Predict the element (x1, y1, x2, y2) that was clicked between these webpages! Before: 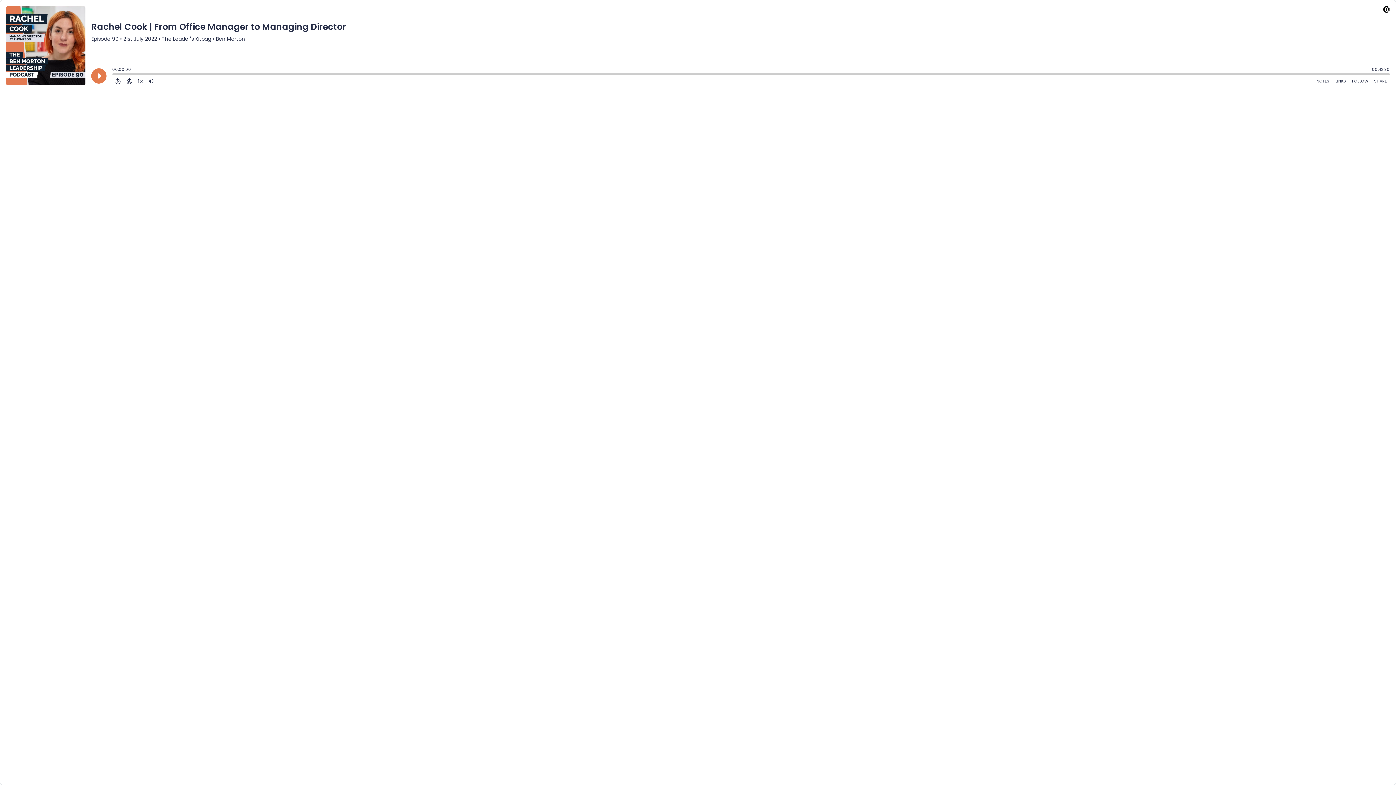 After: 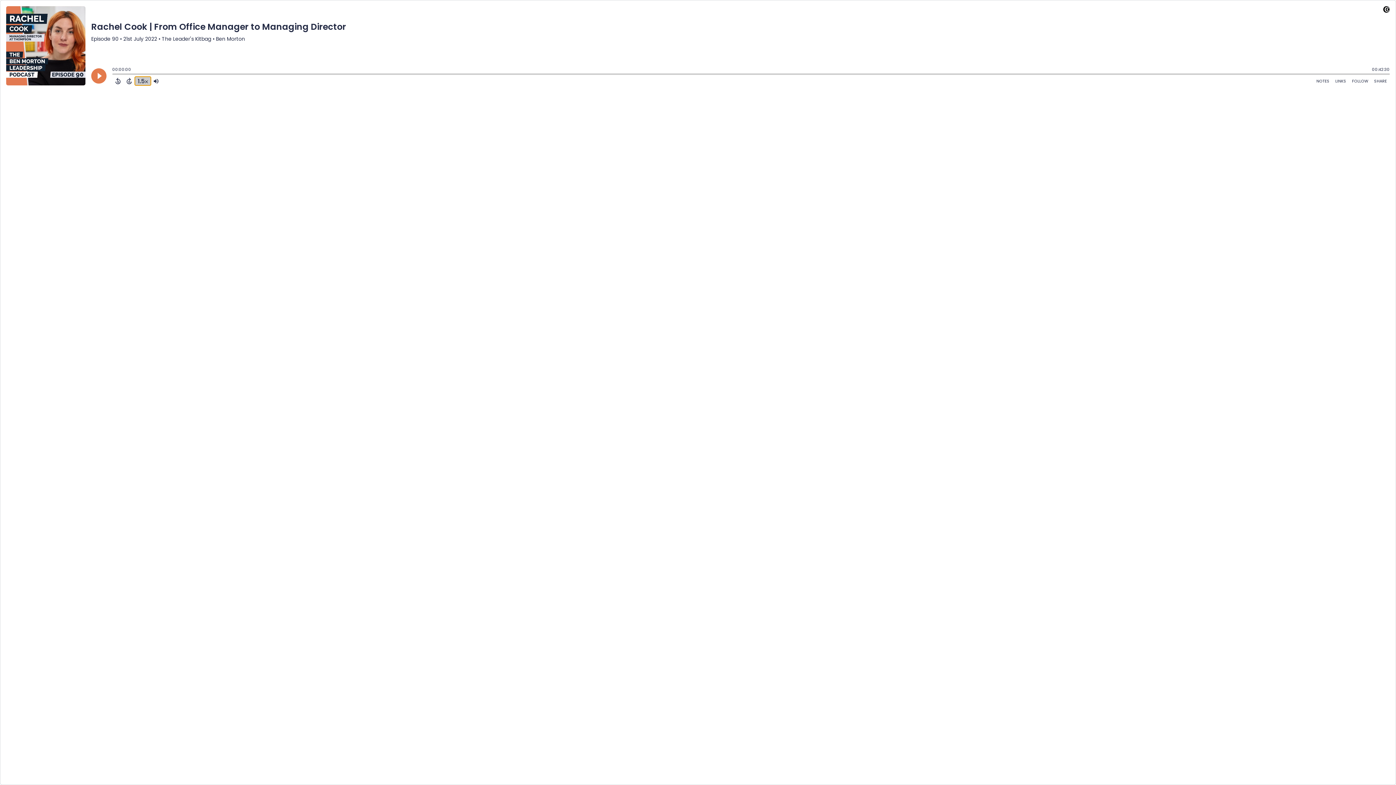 Action: bbox: (134, 76, 145, 85) label: Change audio speed to 1.5 times